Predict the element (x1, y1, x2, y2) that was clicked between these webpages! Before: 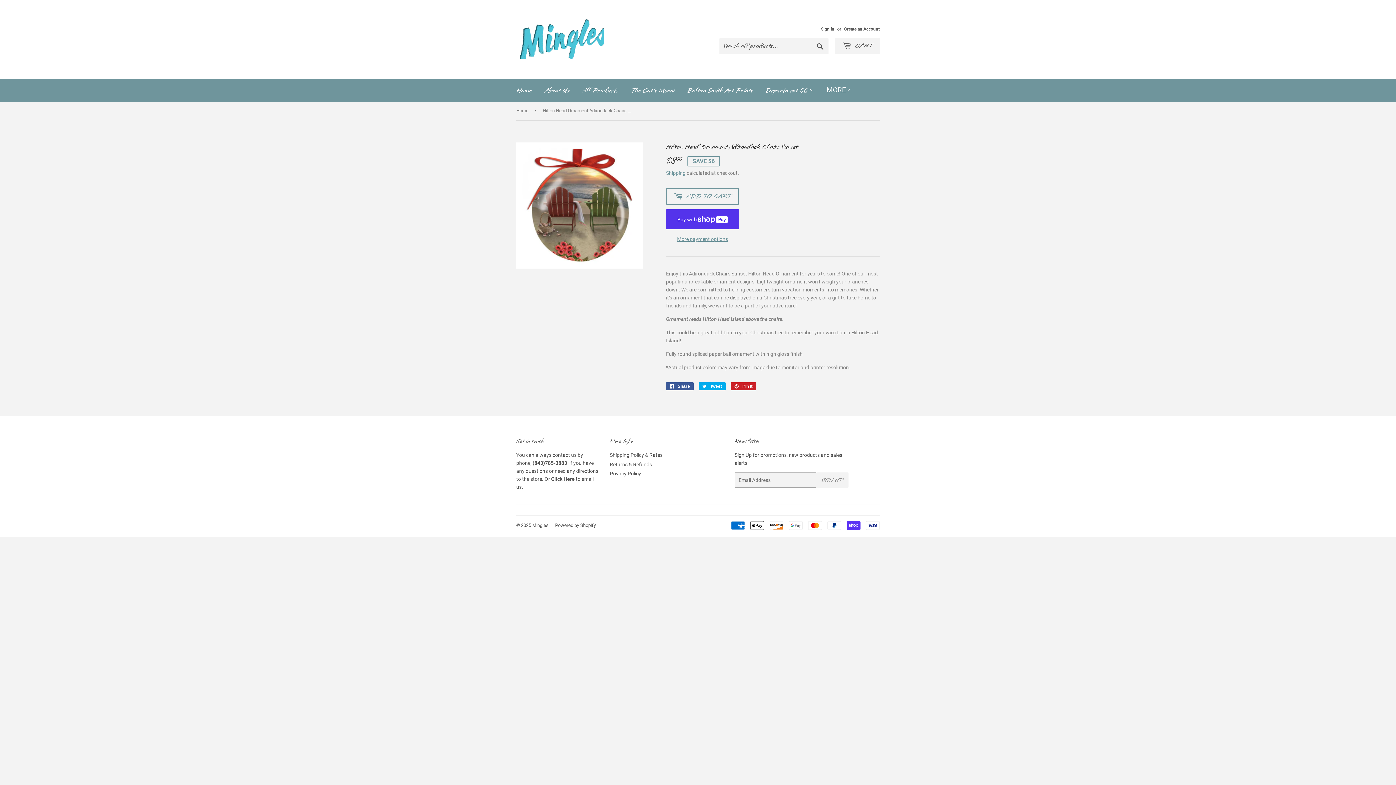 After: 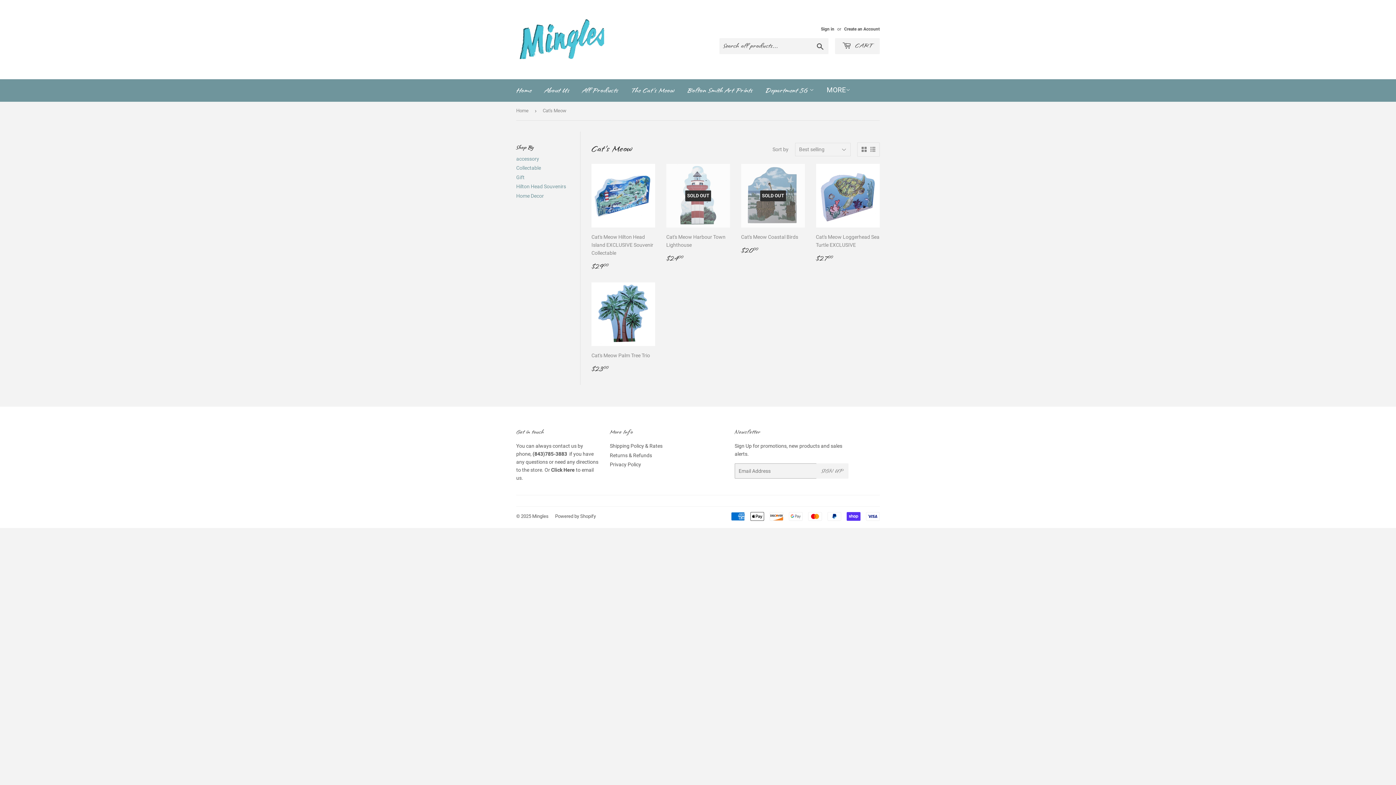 Action: label: The Cat's Meow bbox: (625, 80, 680, 101)